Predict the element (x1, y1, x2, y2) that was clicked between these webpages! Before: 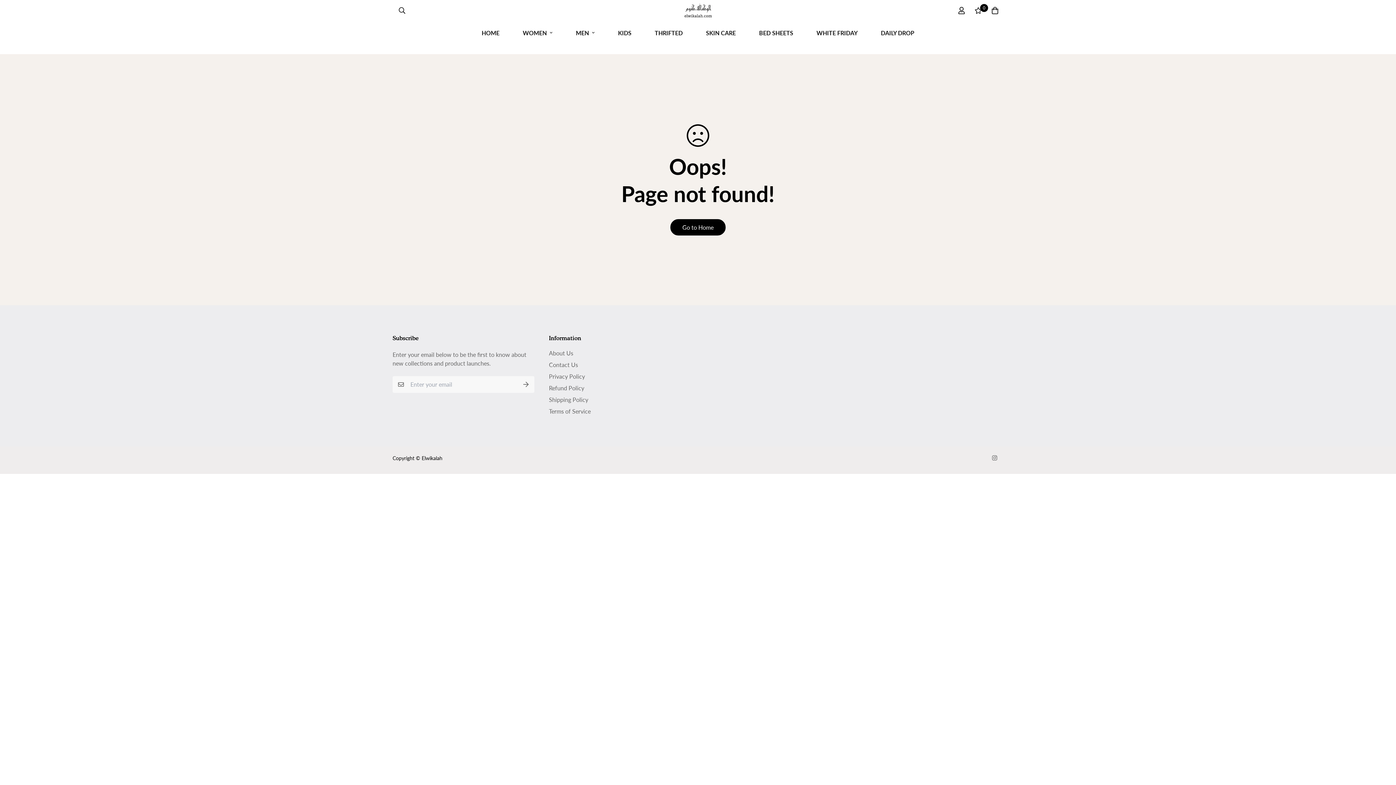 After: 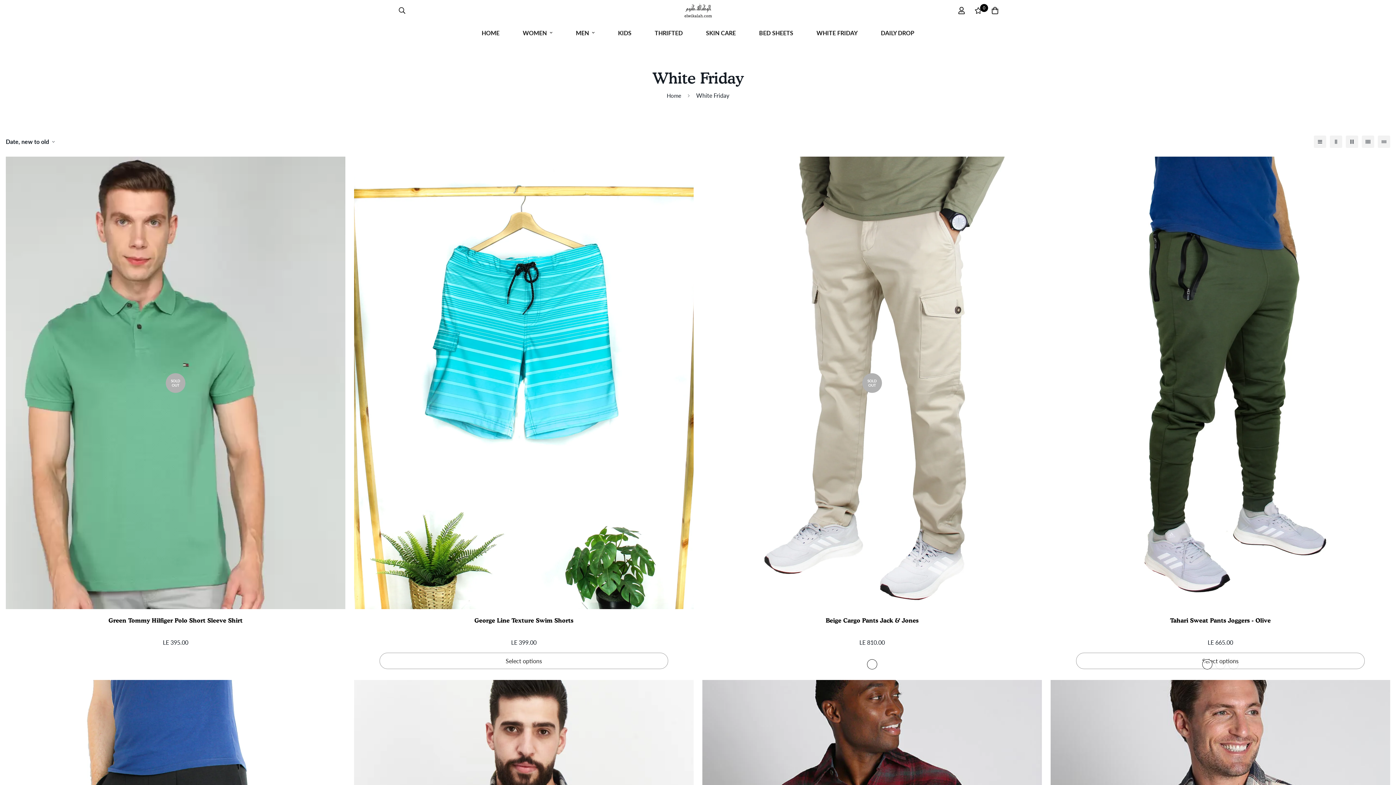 Action: label: WHITE FRIDAY bbox: (805, 21, 869, 44)